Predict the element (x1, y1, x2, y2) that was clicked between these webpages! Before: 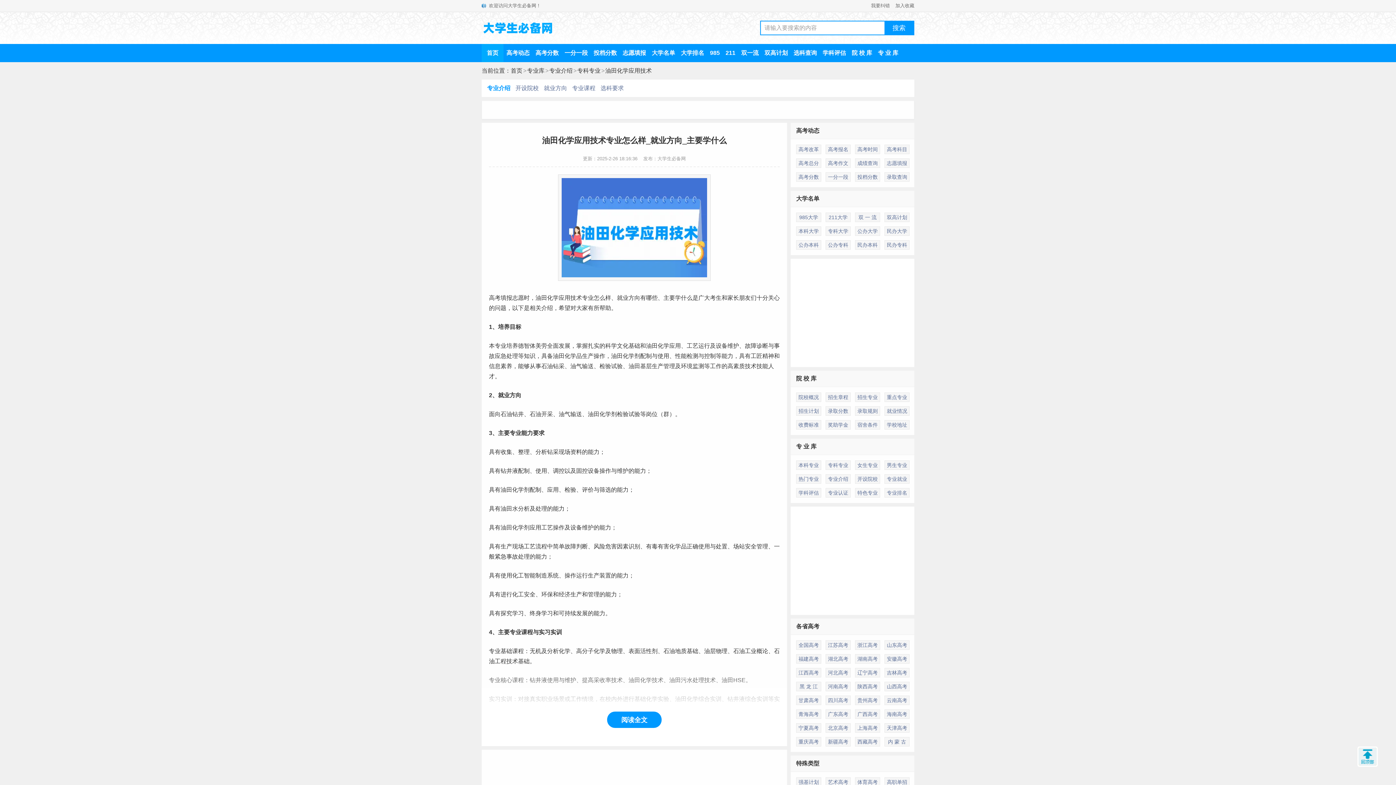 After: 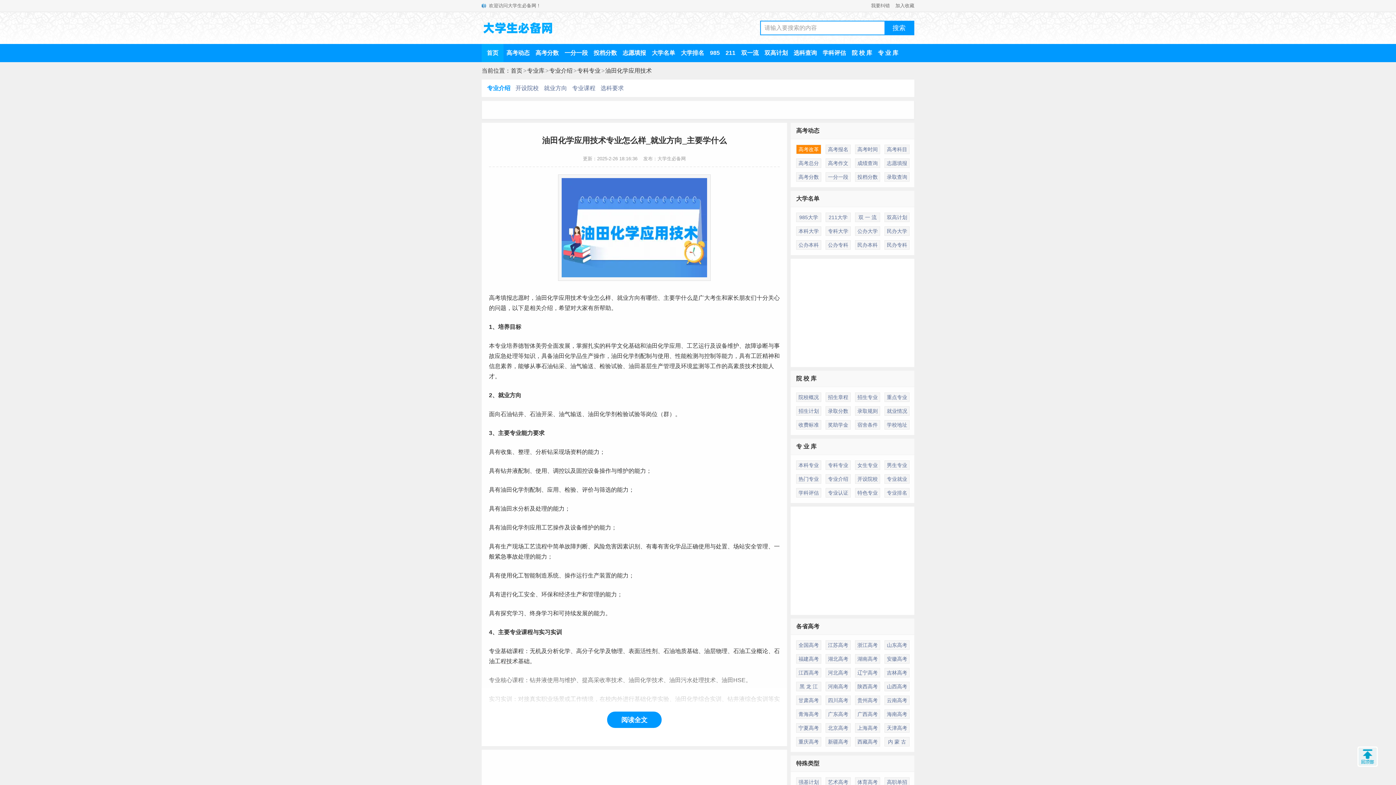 Action: bbox: (796, 145, 821, 153) label: 高考改革